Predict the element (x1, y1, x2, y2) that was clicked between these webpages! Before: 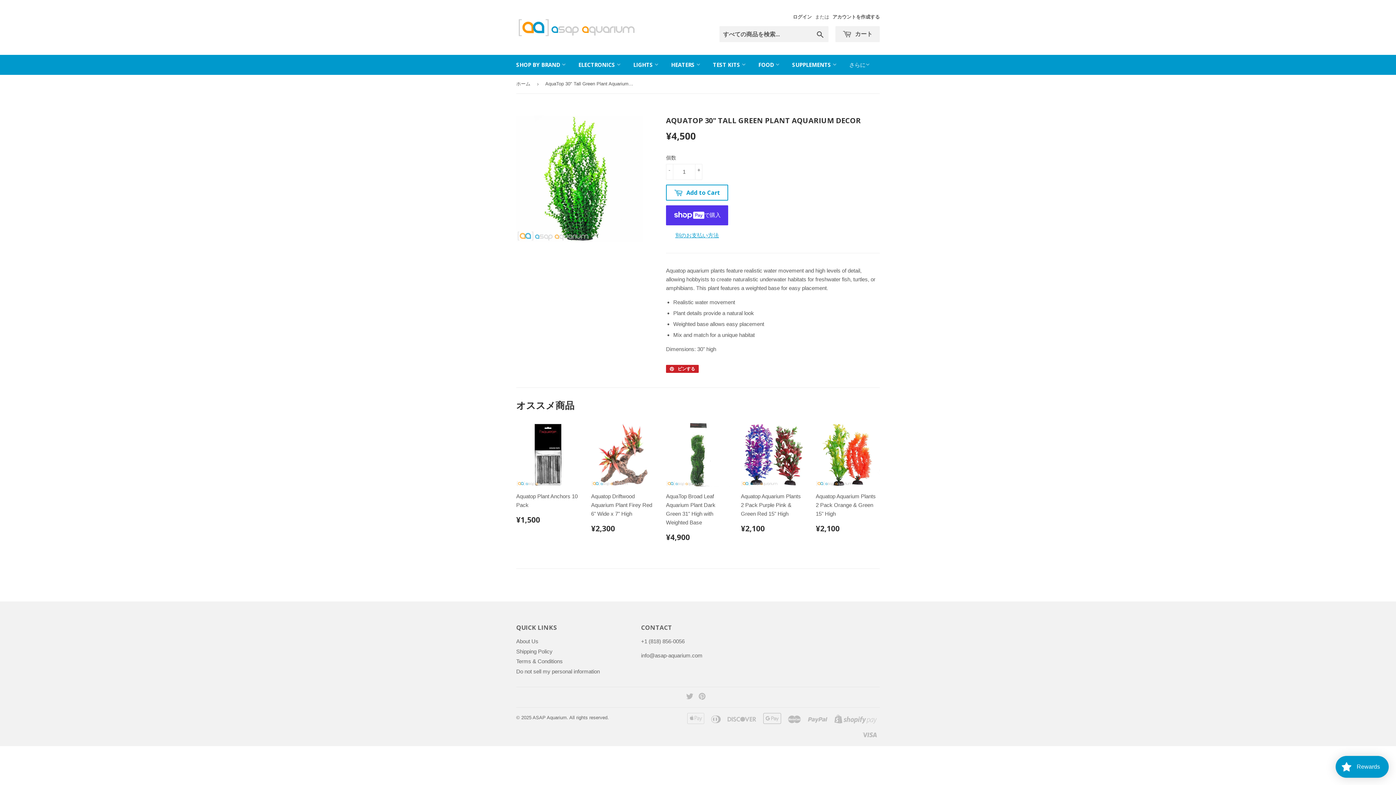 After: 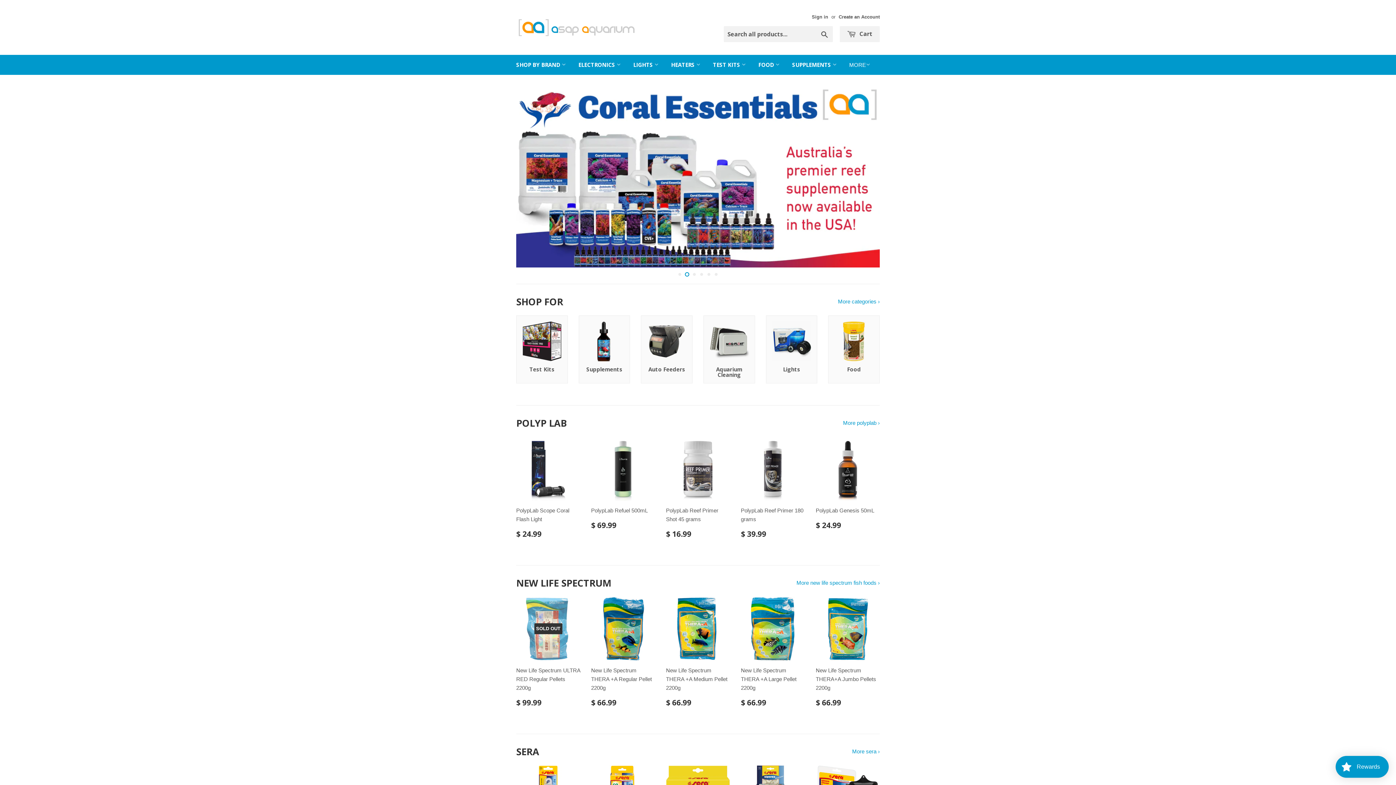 Action: bbox: (532, 715, 566, 720) label: ASAP Aquarium